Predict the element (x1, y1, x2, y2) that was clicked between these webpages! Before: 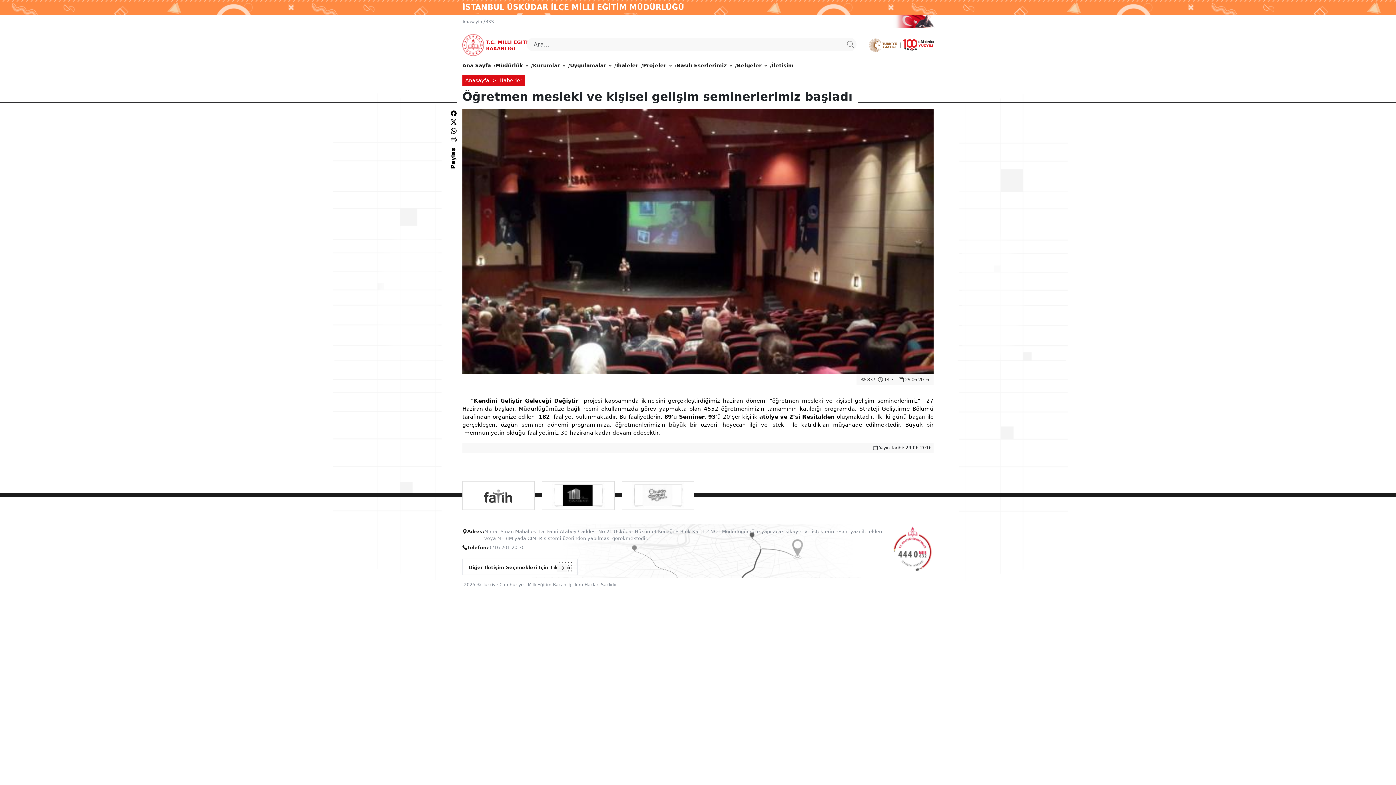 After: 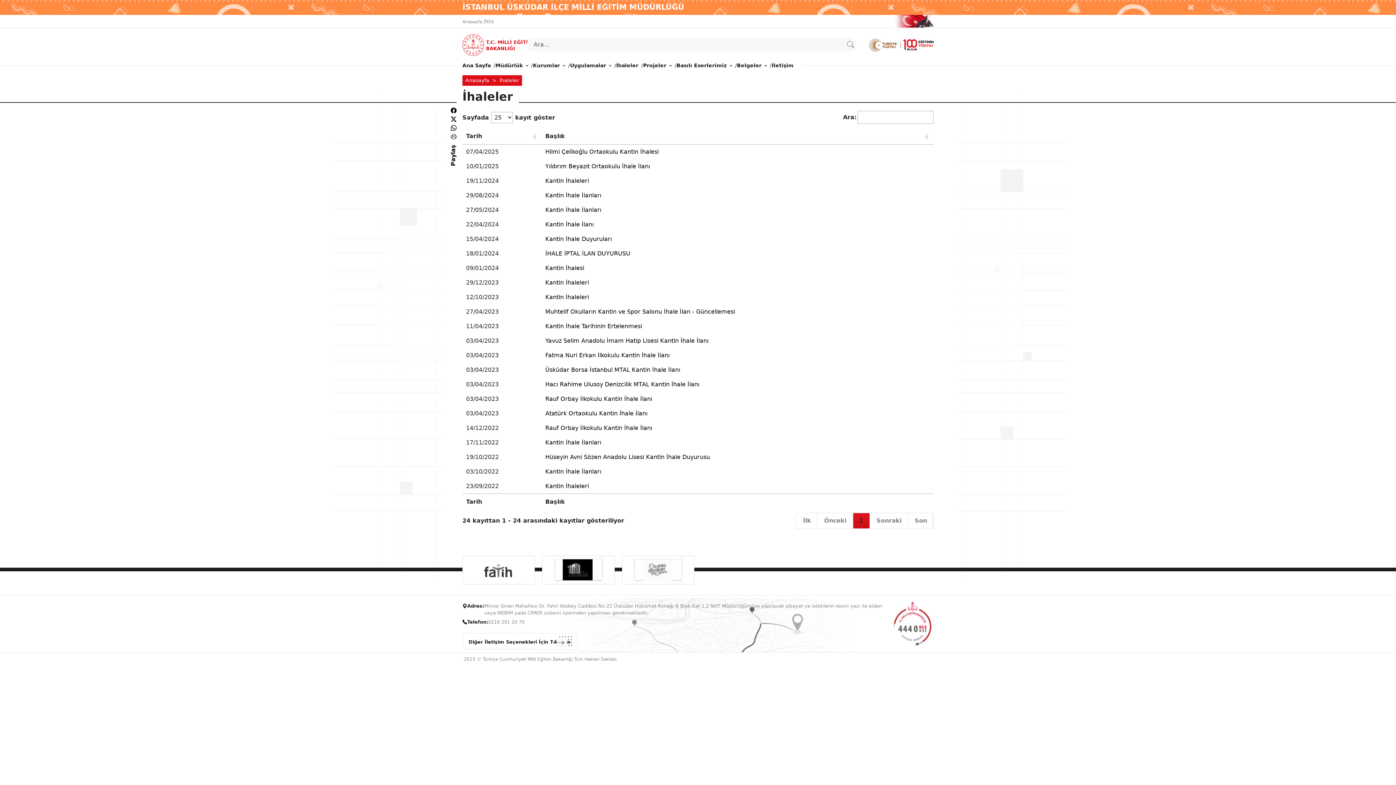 Action: label: İhaleler bbox: (616, 58, 638, 72)